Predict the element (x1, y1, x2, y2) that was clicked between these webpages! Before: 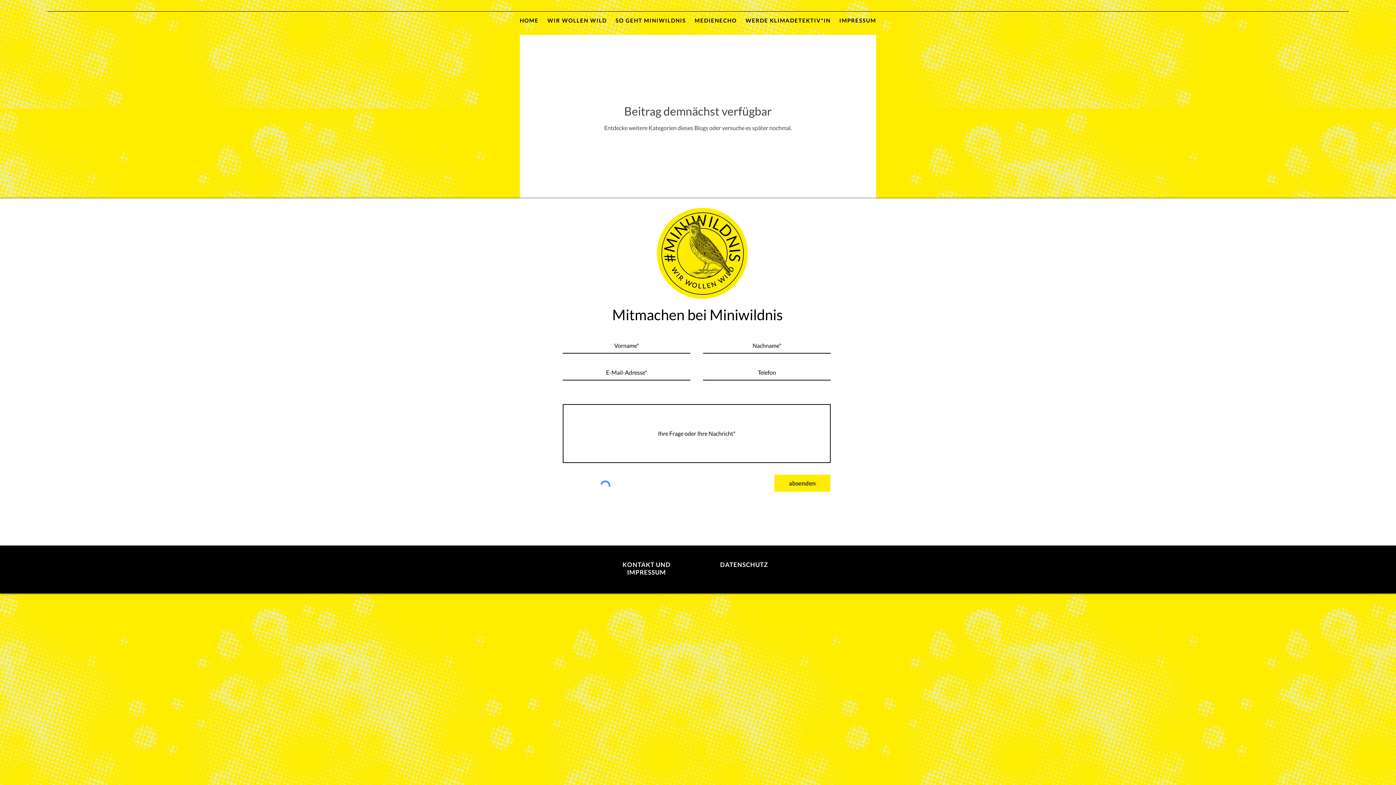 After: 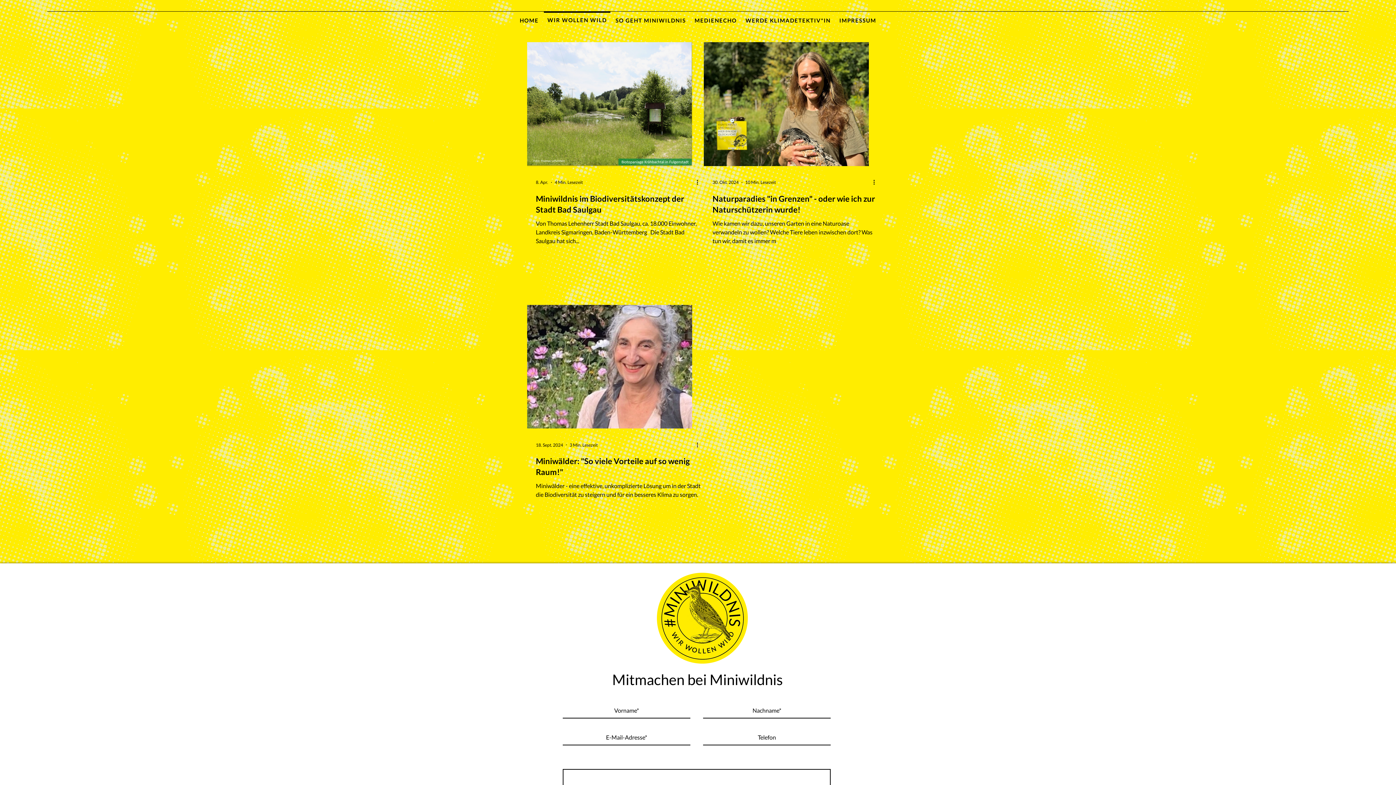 Action: label: WIR WOLLEN WILD bbox: (543, 11, 610, 27)